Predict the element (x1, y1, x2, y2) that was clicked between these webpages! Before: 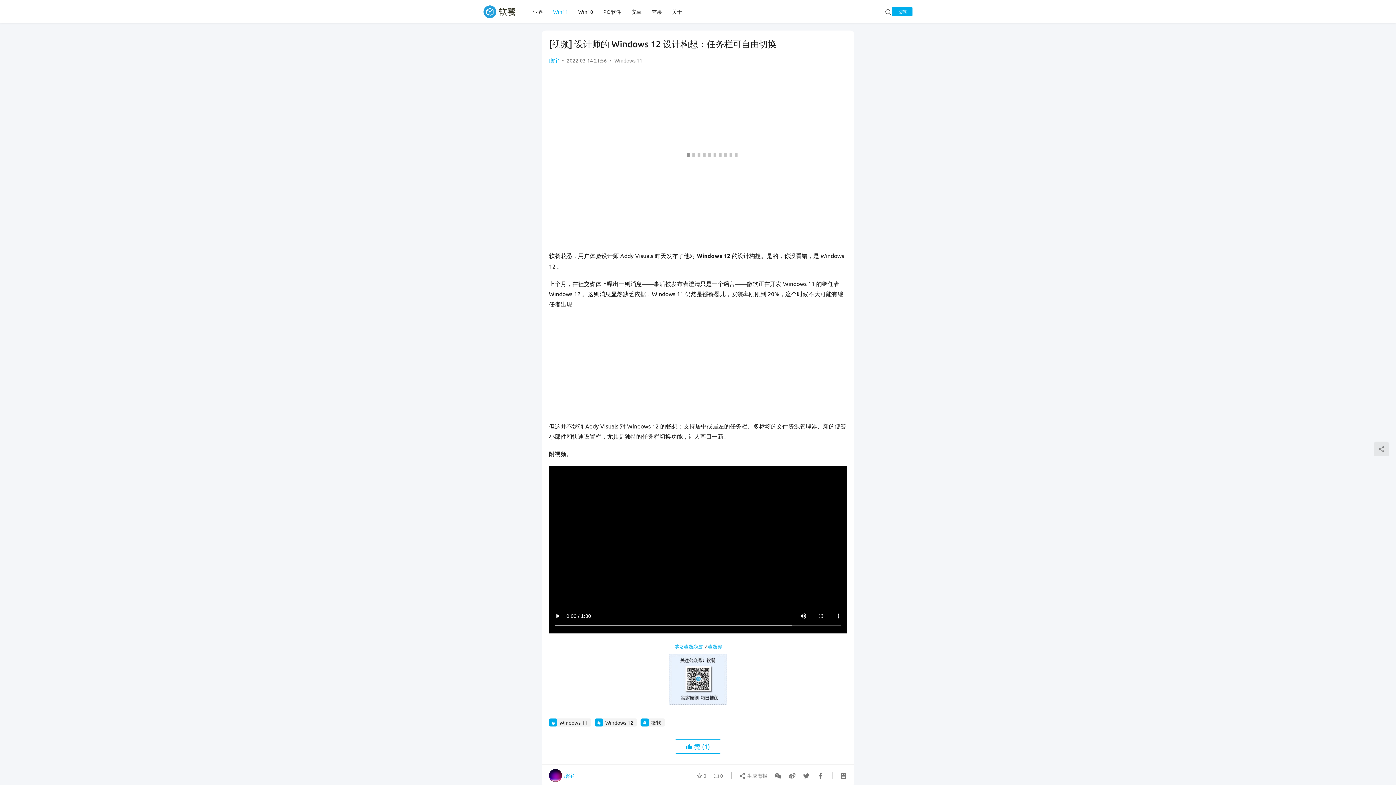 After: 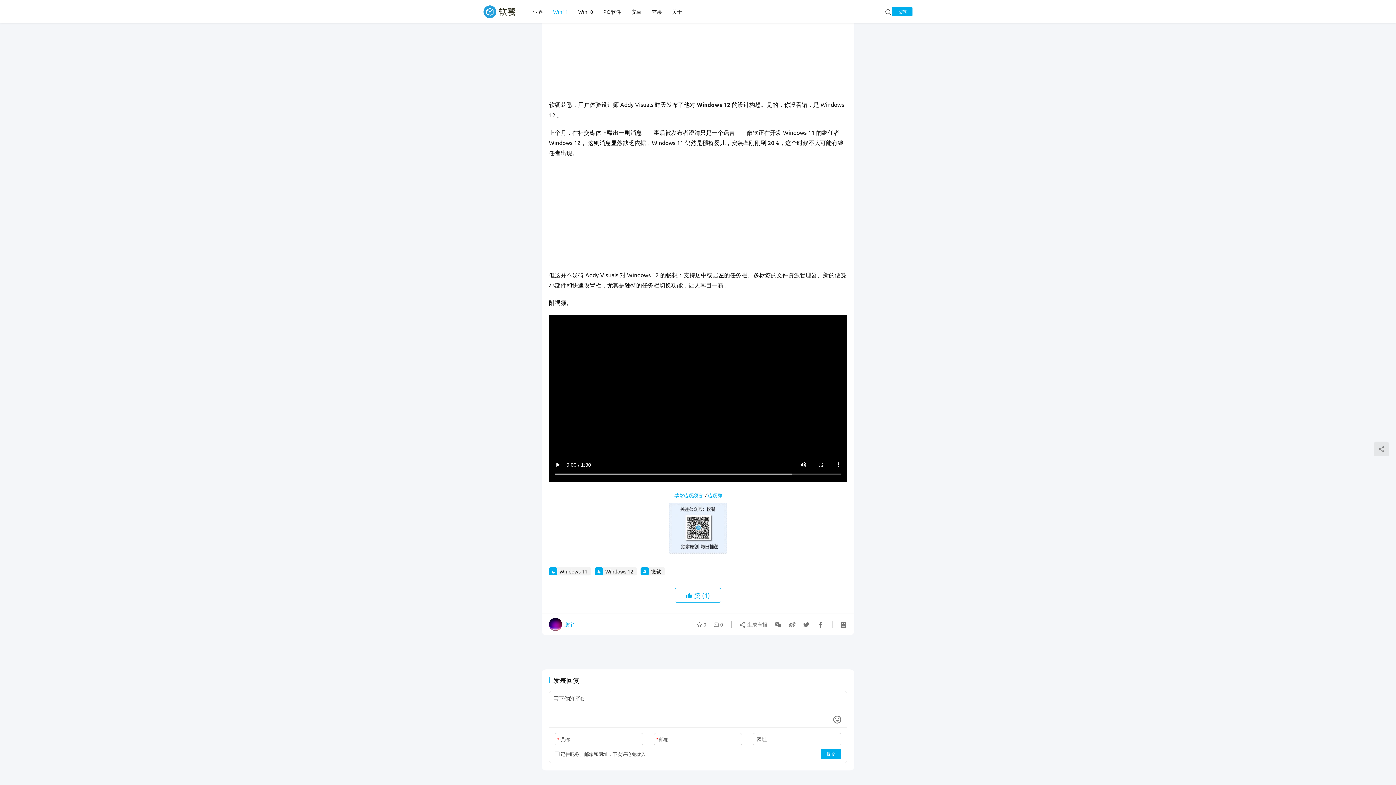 Action: bbox: (710, 656, 723, 669) label:  0